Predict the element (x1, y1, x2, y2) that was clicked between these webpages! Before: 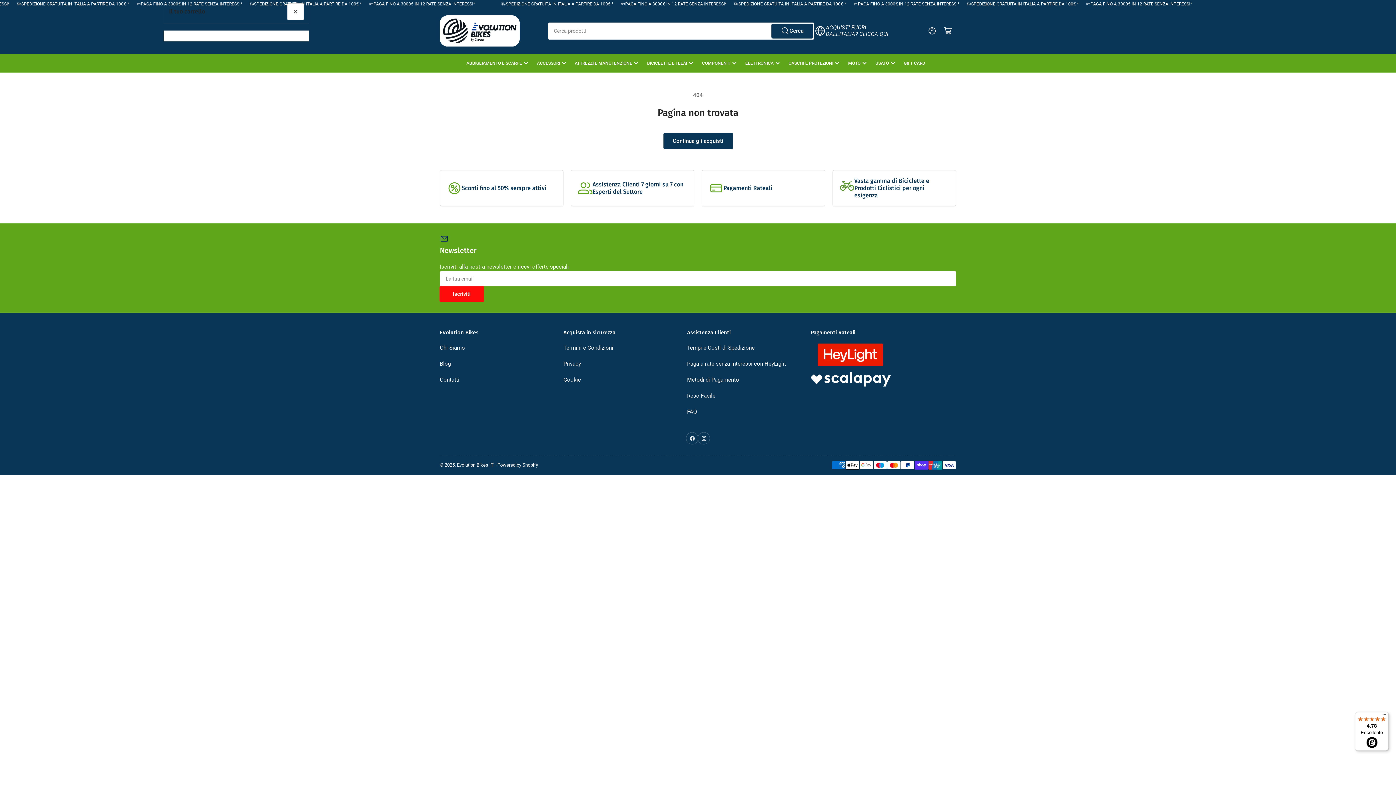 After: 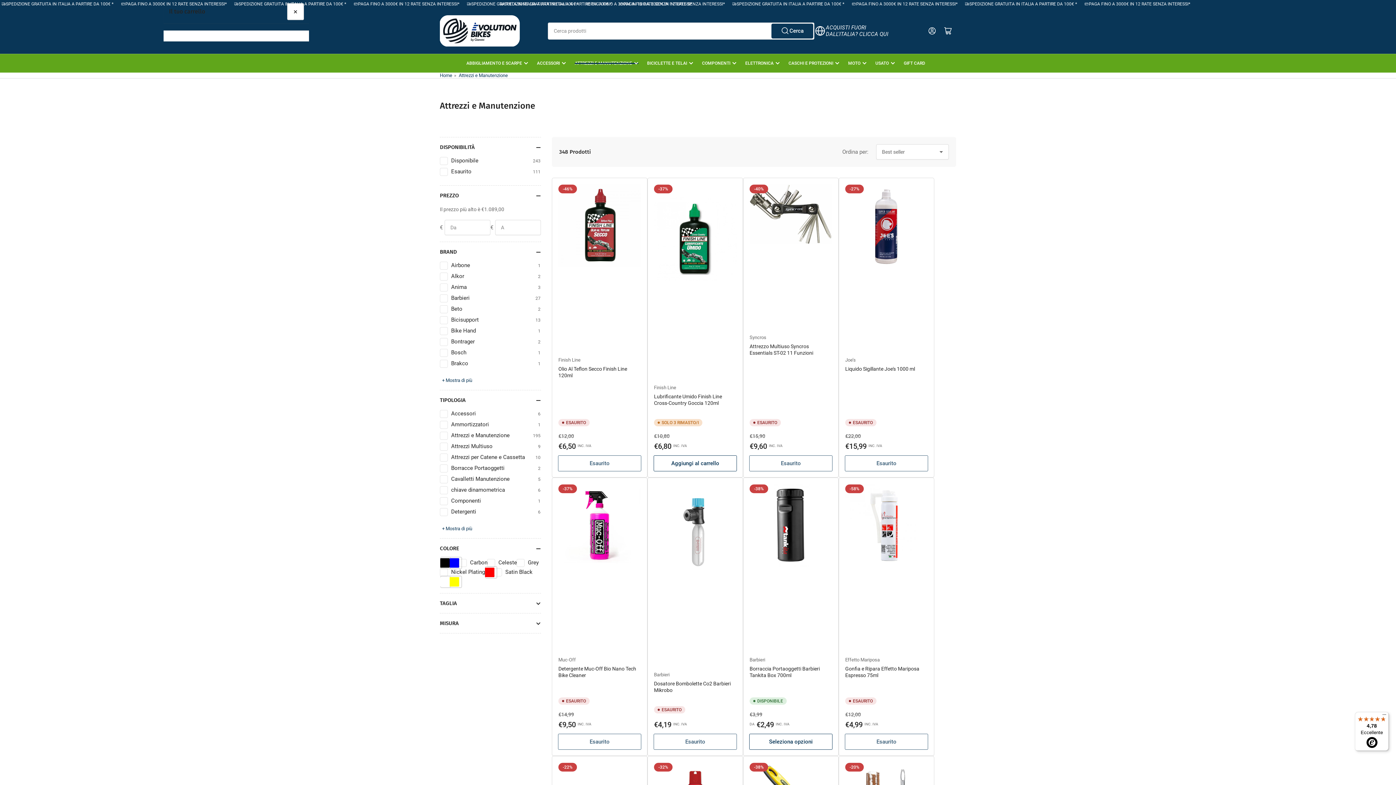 Action: bbox: (574, 54, 638, 72) label: ATTREZZI E MANUTENZIONE